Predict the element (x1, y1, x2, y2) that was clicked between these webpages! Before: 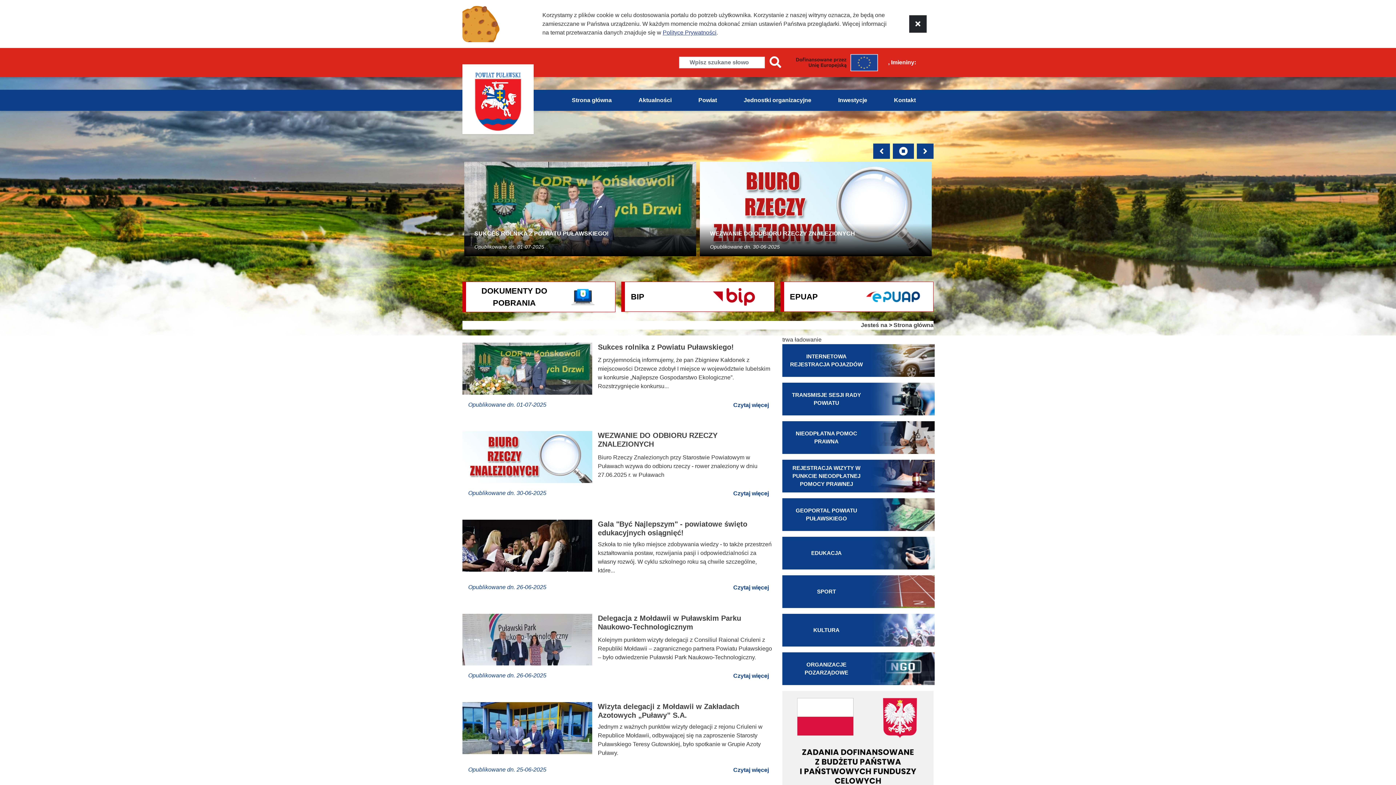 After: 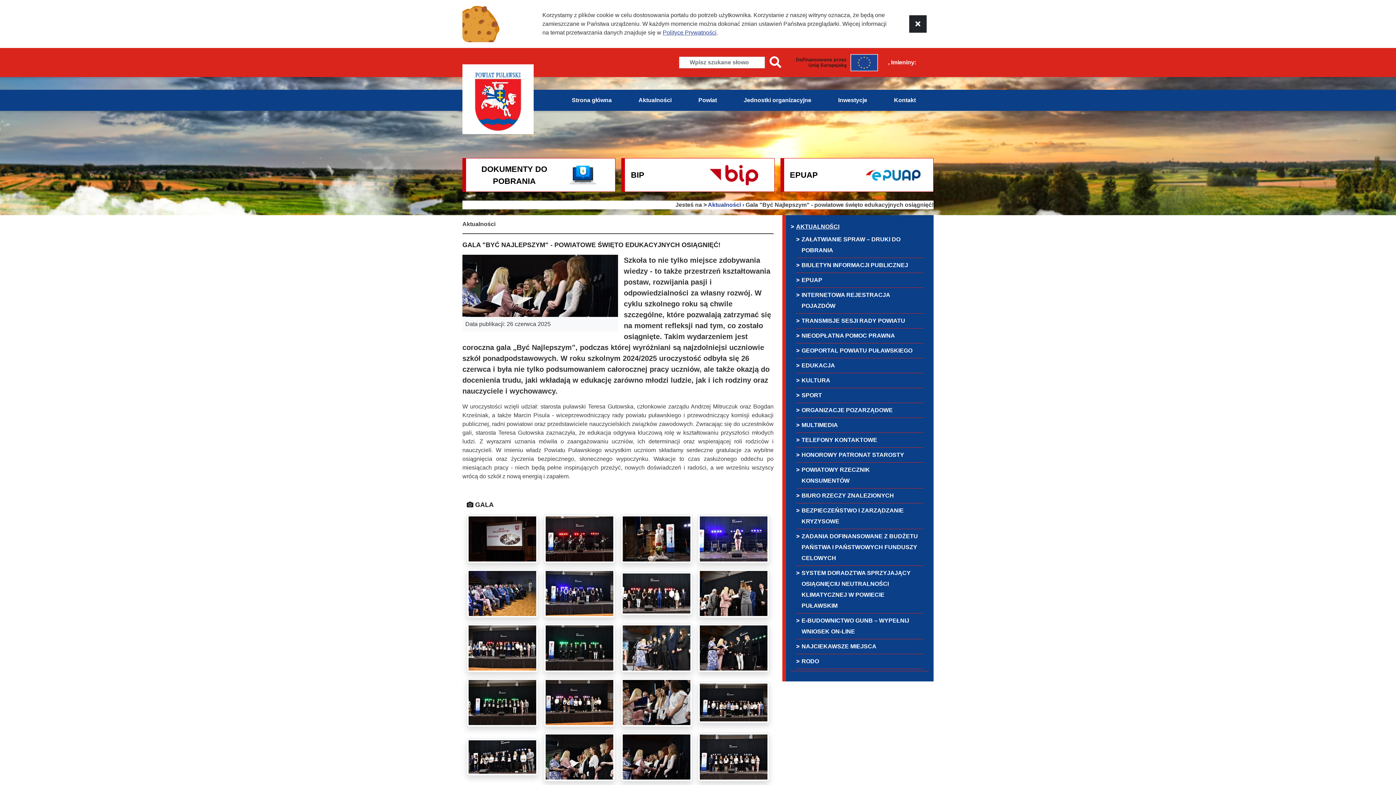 Action: label: Czytaj więcej bbox: (728, 581, 773, 594)